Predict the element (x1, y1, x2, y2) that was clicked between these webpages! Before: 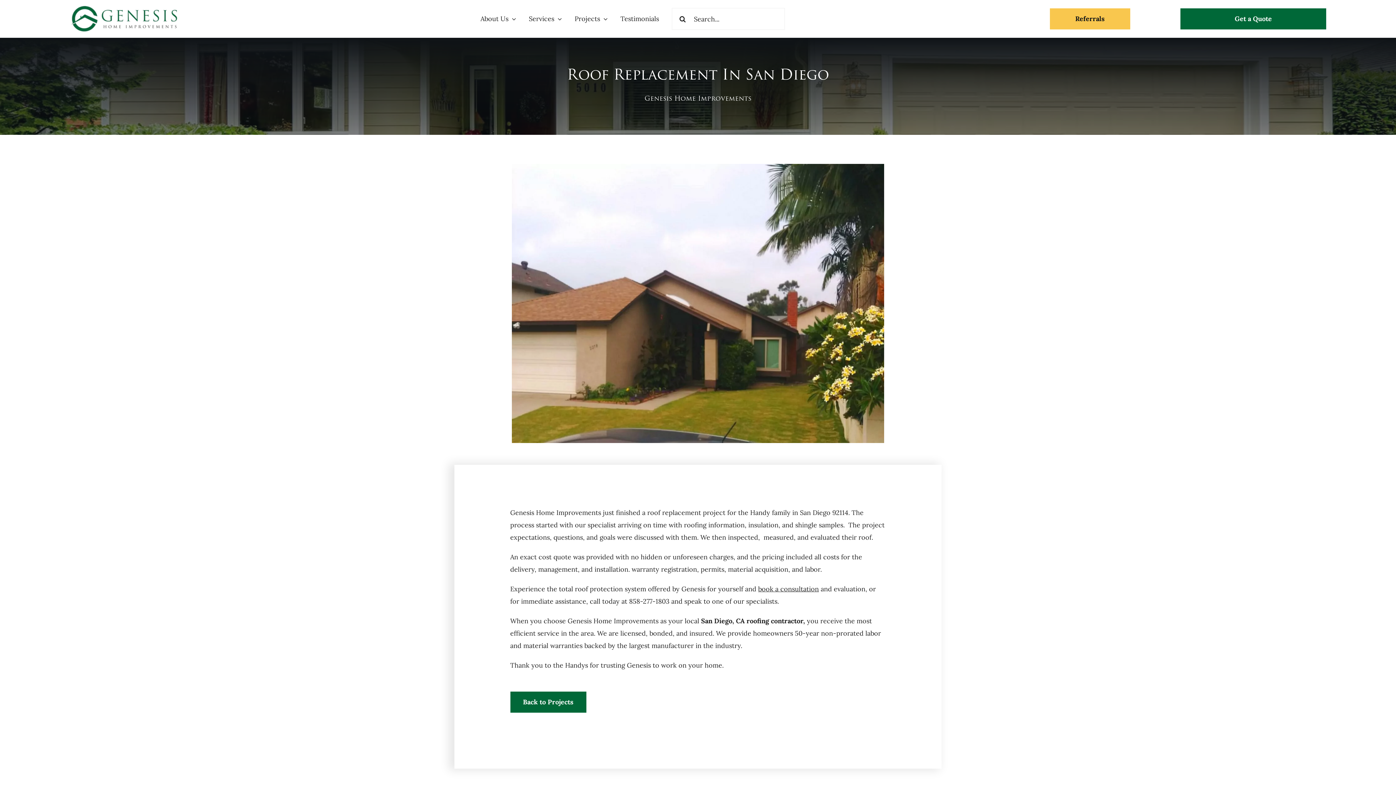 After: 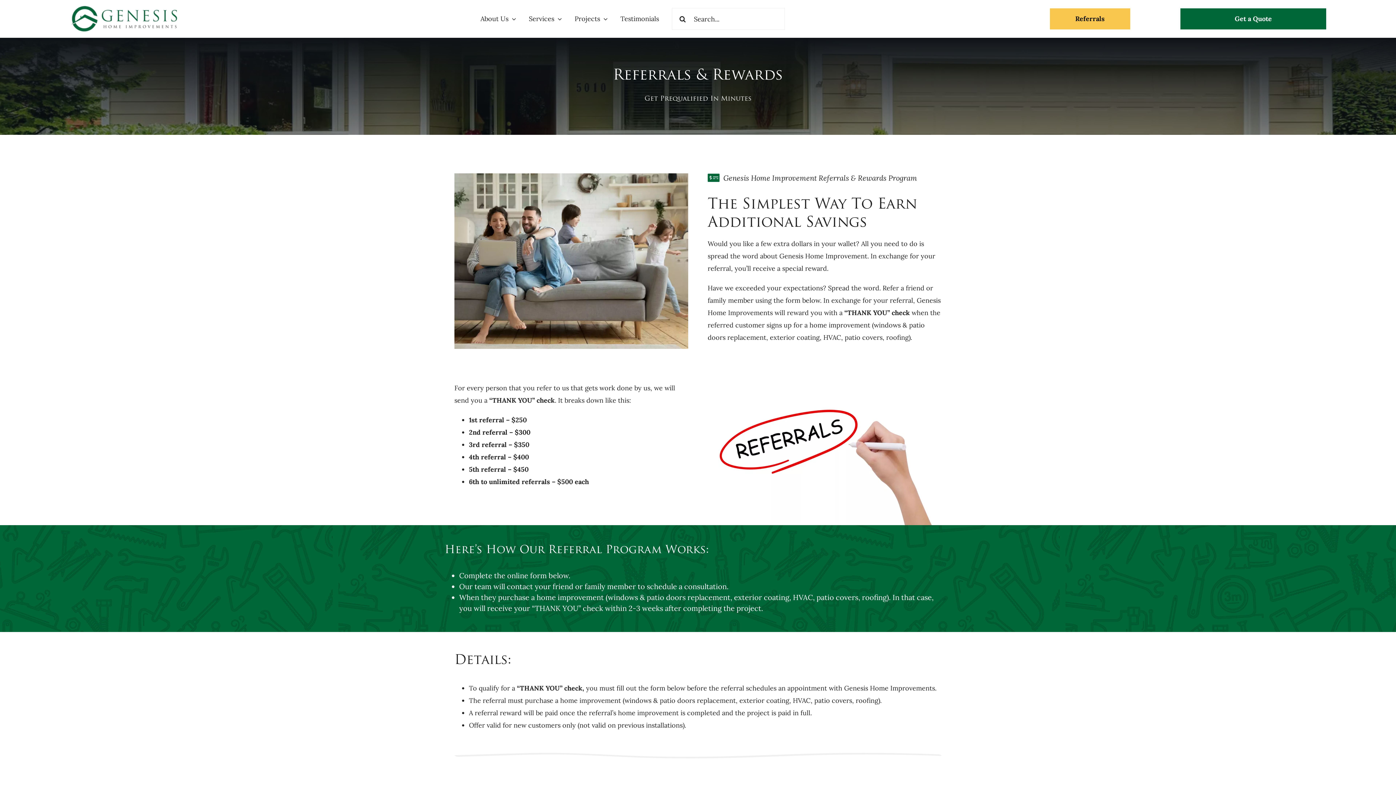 Action: label: Referrals bbox: (1050, 8, 1130, 29)